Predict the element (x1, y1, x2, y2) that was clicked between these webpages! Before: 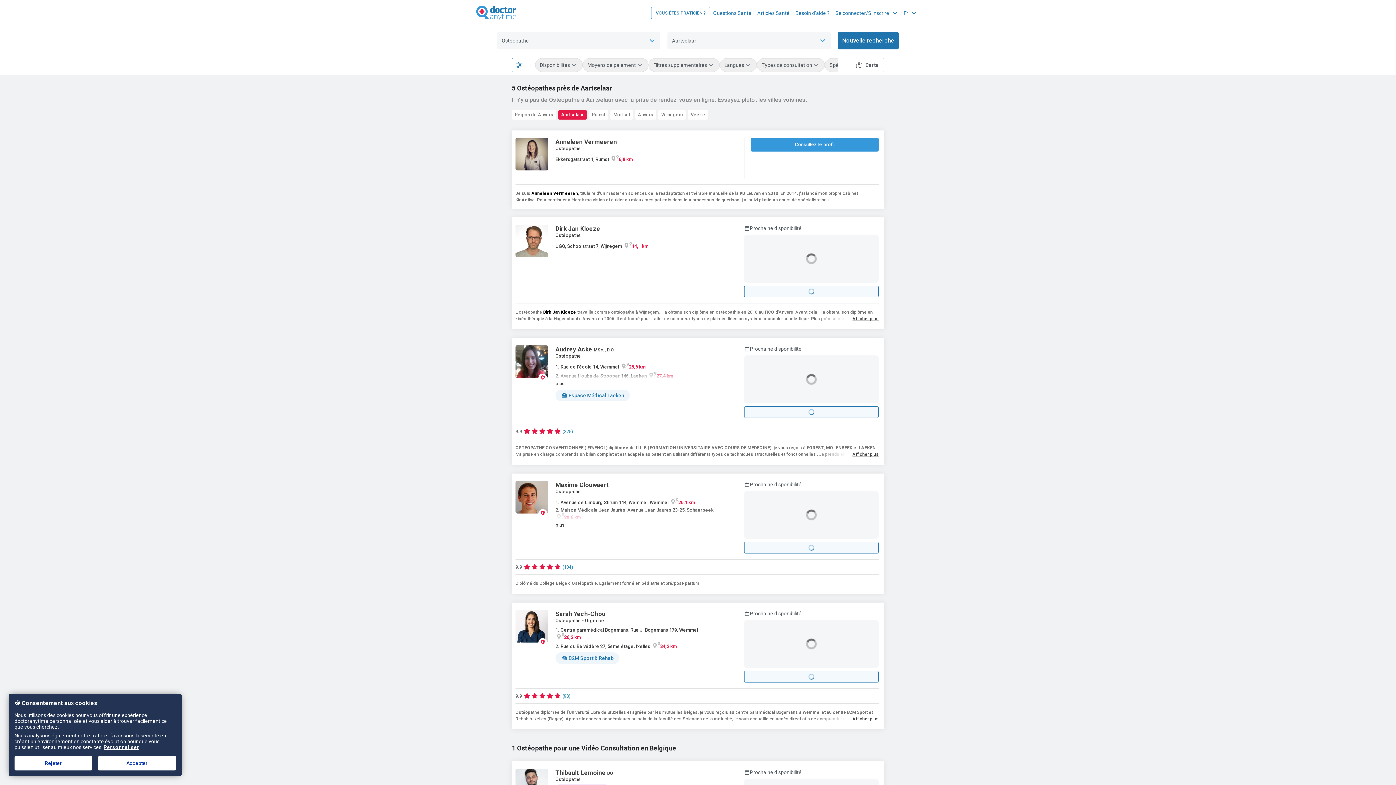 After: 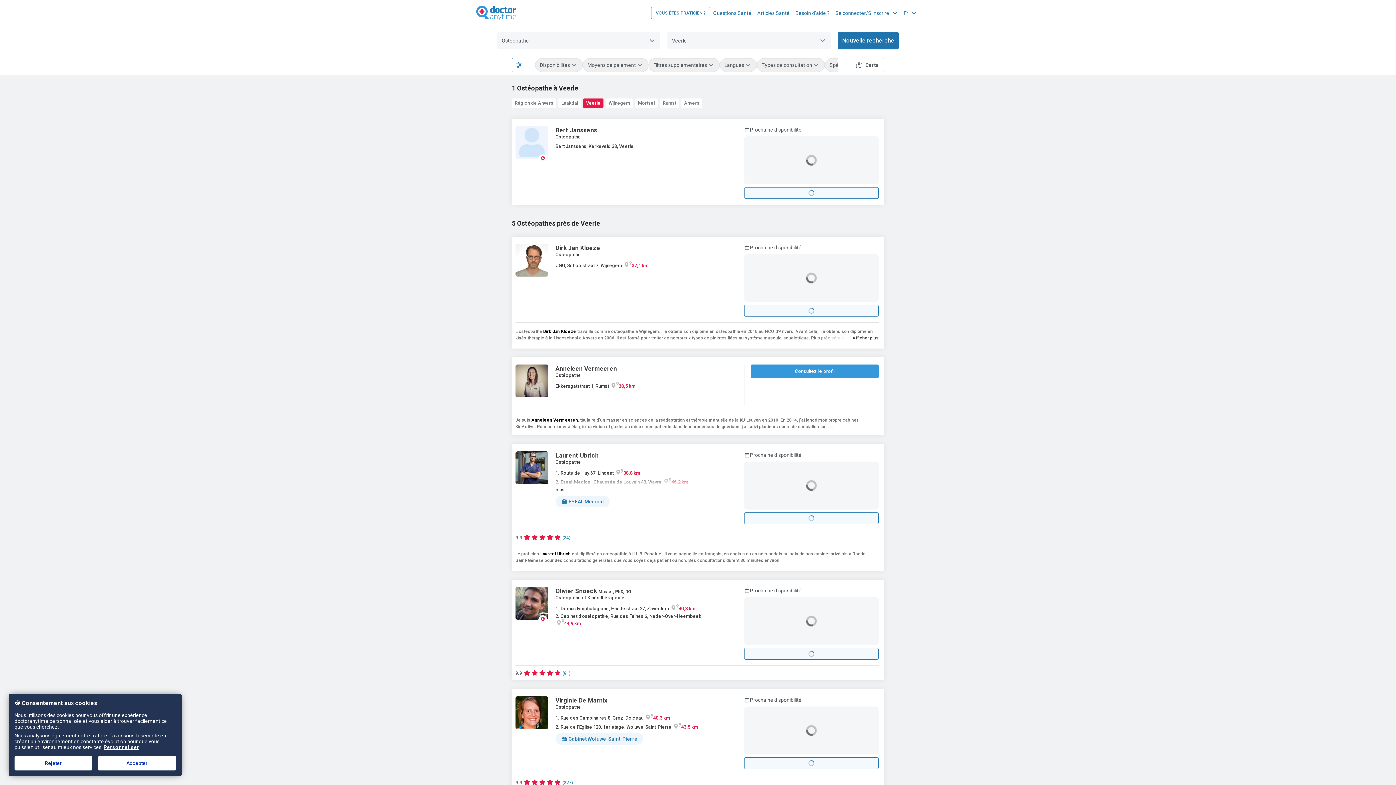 Action: bbox: (688, 110, 708, 119) label: Veerle